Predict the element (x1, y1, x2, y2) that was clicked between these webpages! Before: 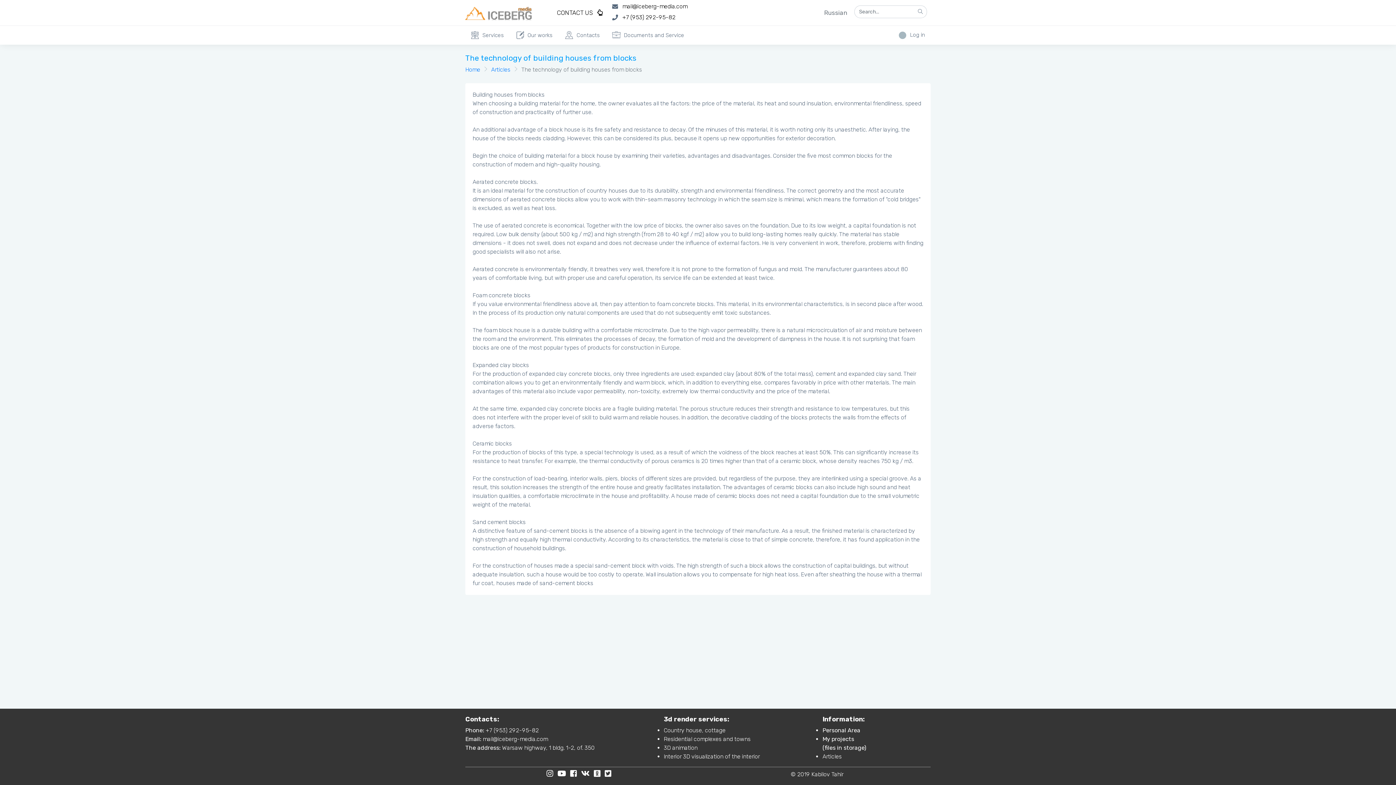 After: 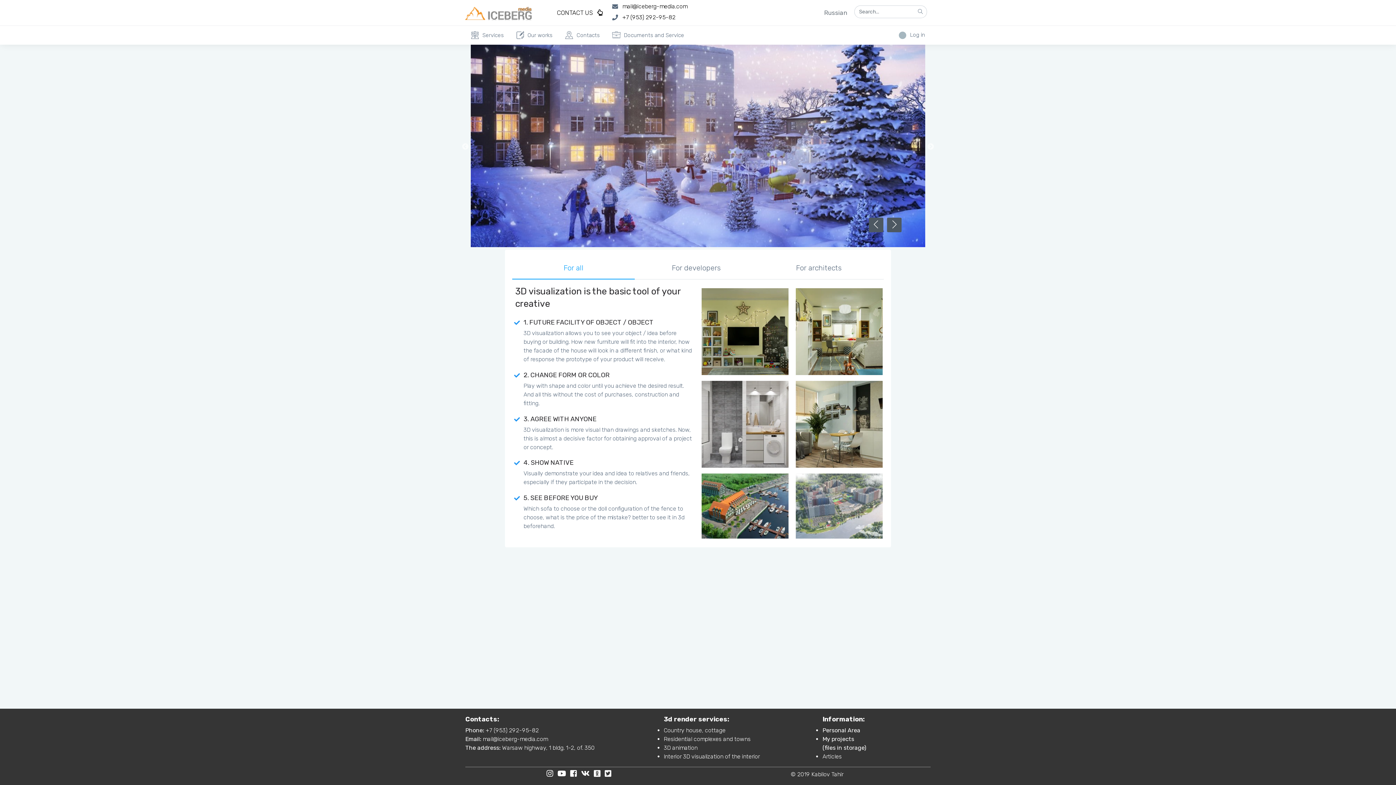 Action: bbox: (465, 0, 532, 25) label:  